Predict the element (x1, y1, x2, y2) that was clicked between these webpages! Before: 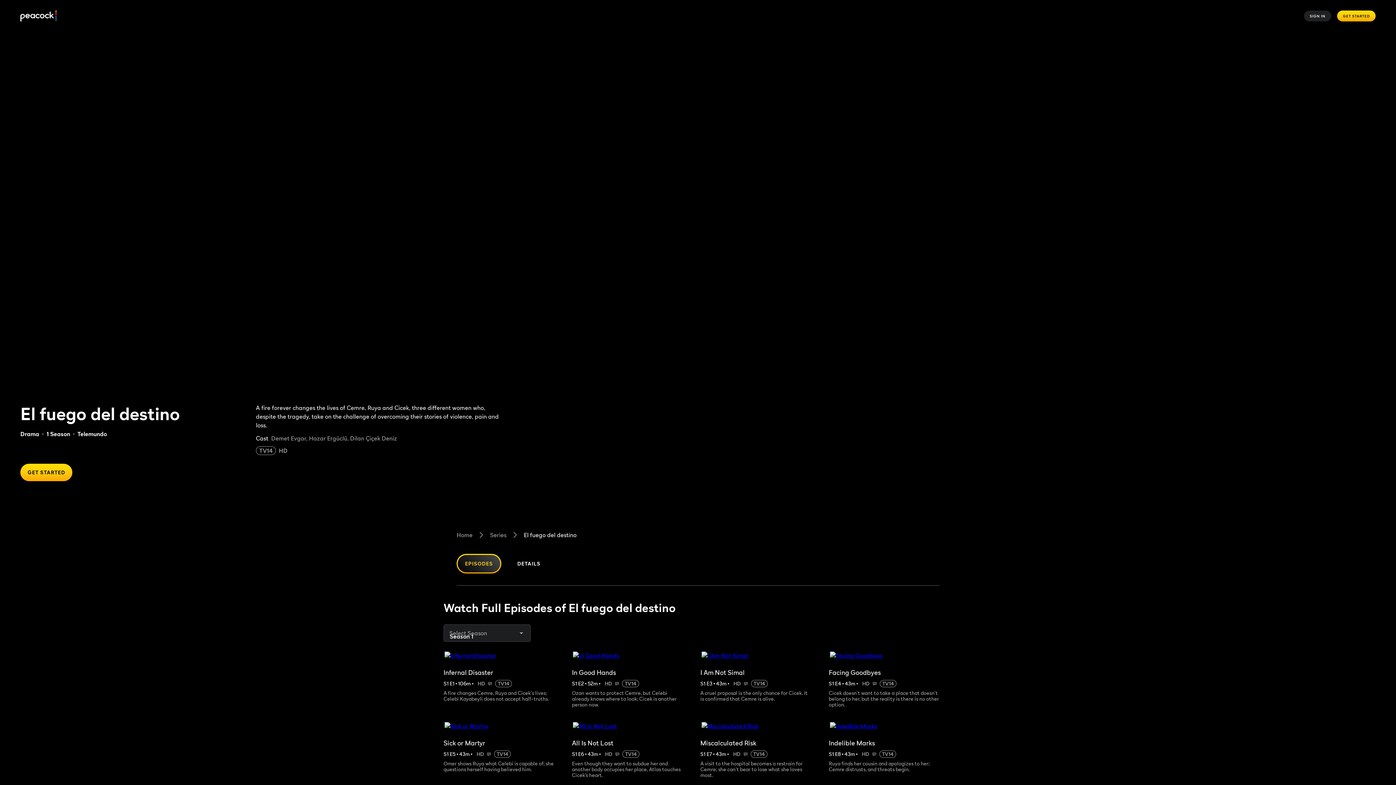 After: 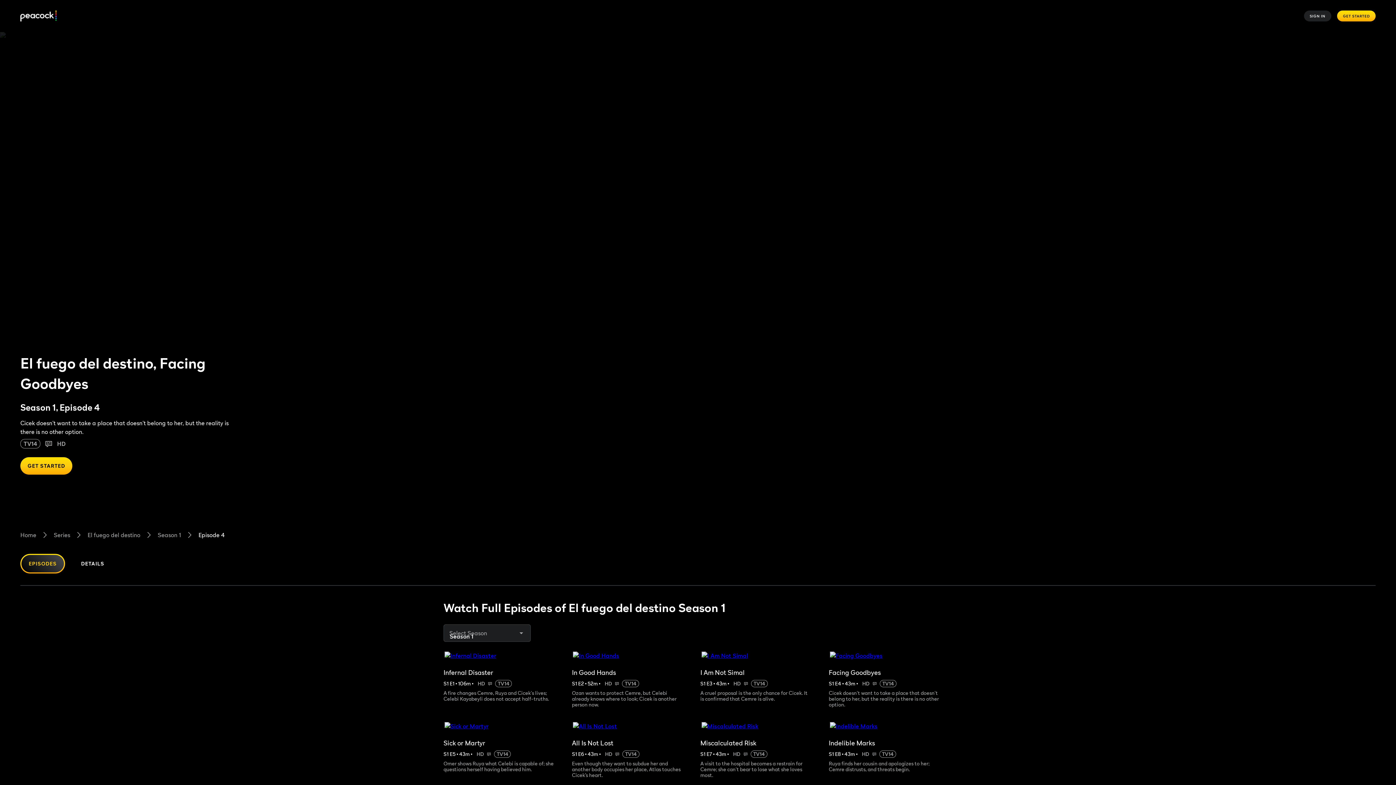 Action: bbox: (829, 650, 952, 661)